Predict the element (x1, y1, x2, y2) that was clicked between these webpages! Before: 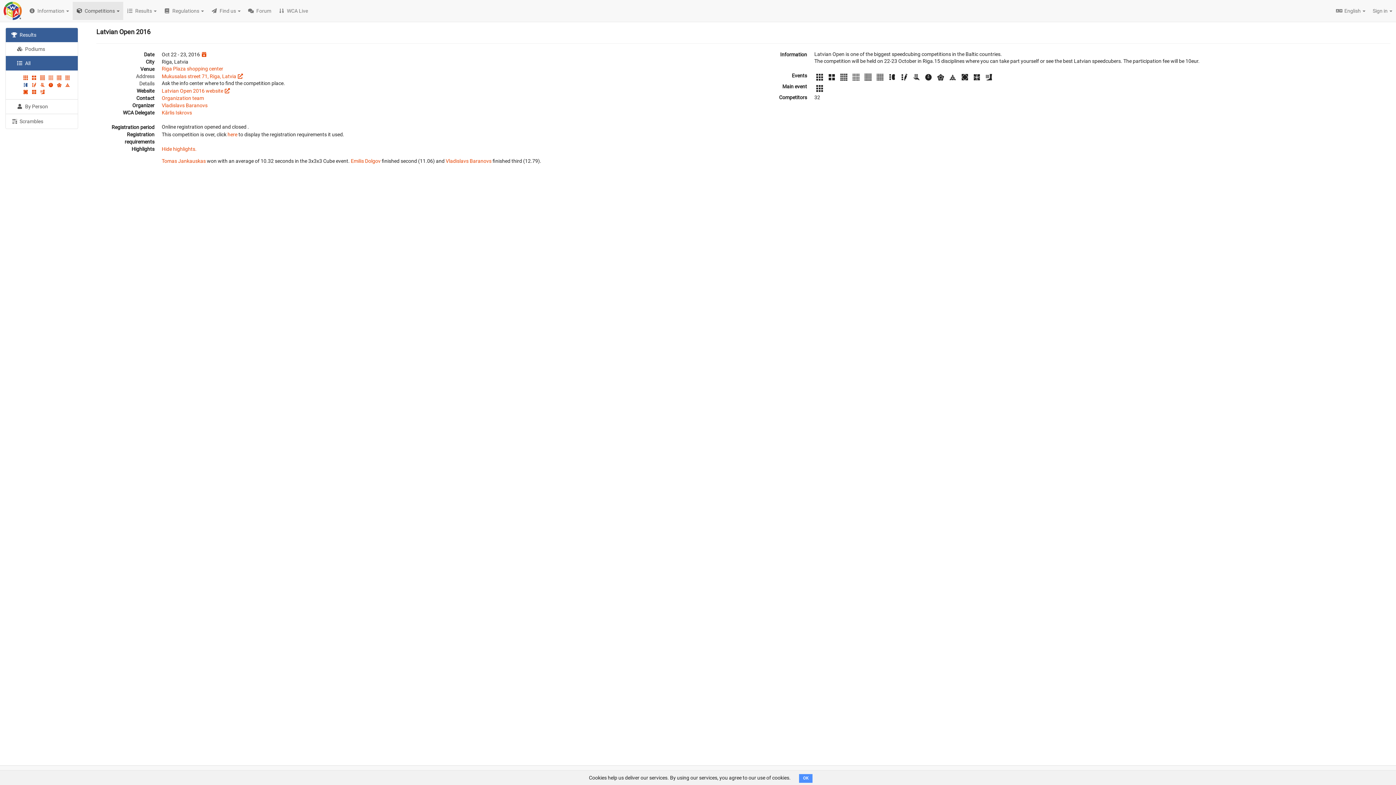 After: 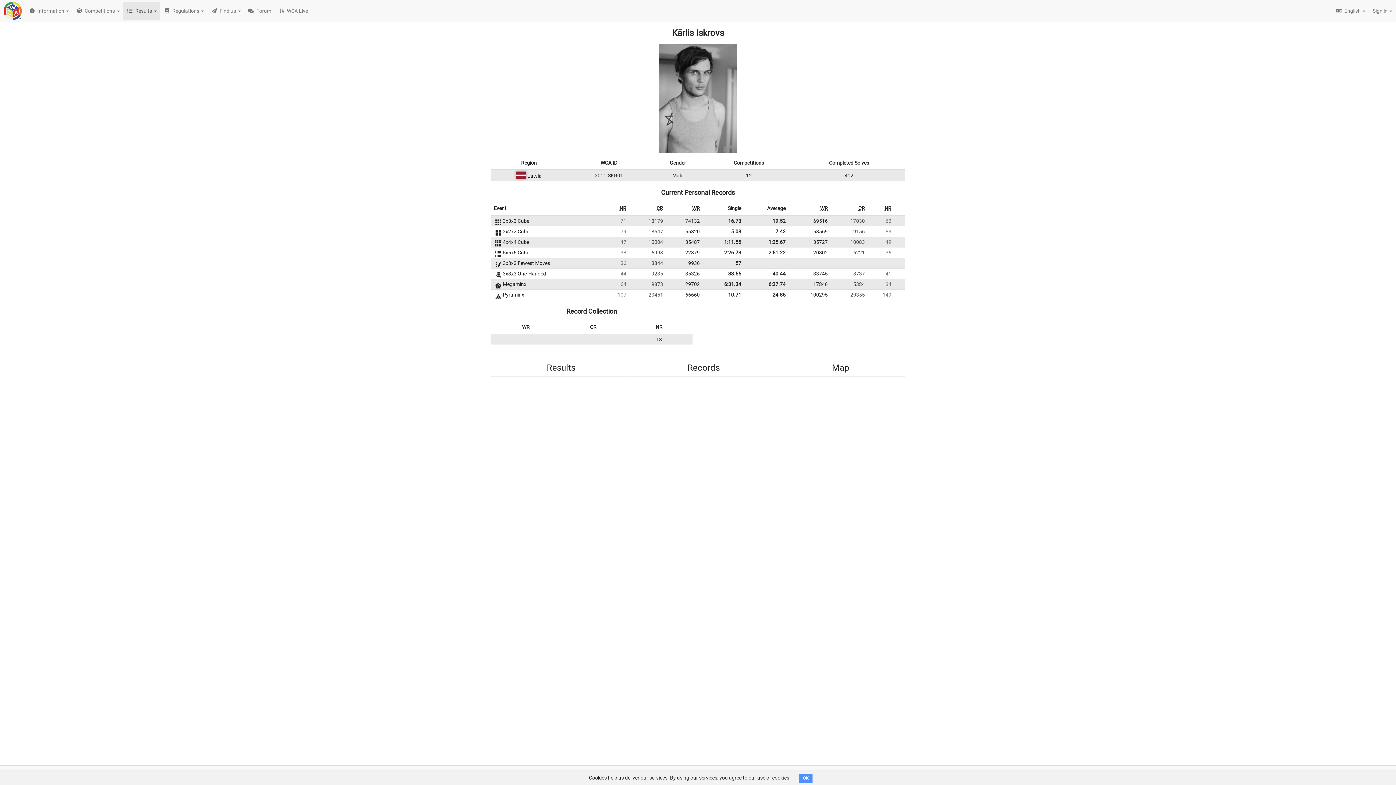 Action: label: Kārlis Iskrovs bbox: (161, 109, 192, 115)